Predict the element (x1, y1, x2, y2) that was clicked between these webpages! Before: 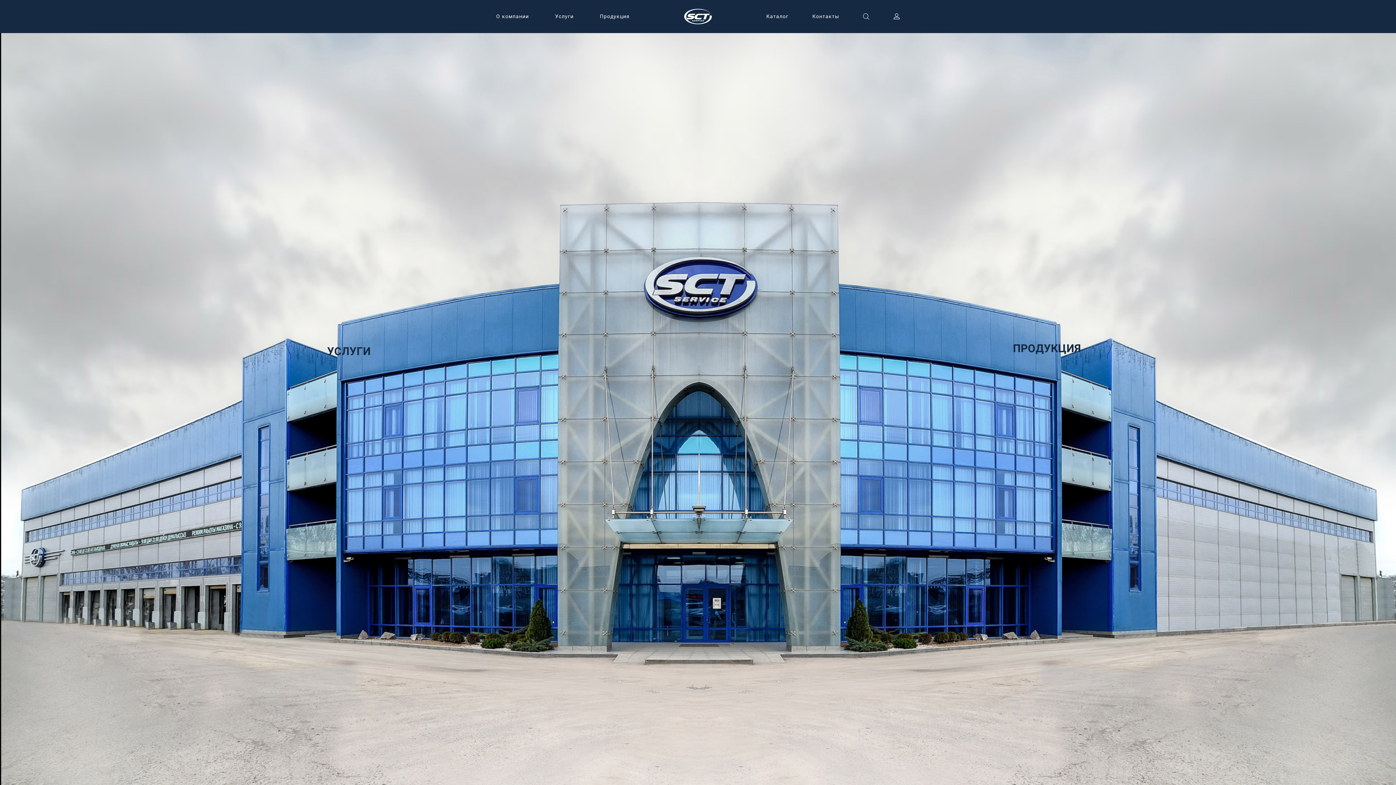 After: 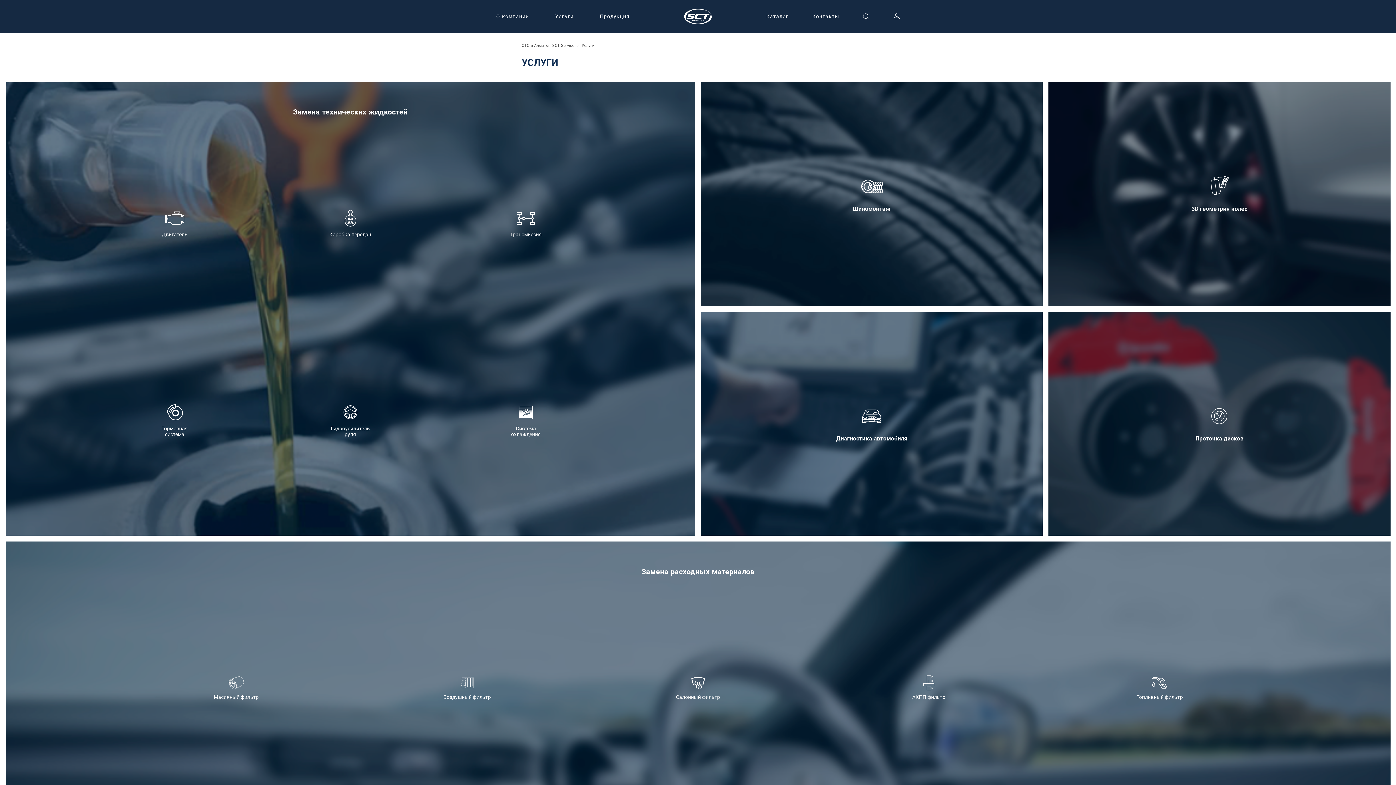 Action: bbox: (549, 9, 579, 23) label: Услуги